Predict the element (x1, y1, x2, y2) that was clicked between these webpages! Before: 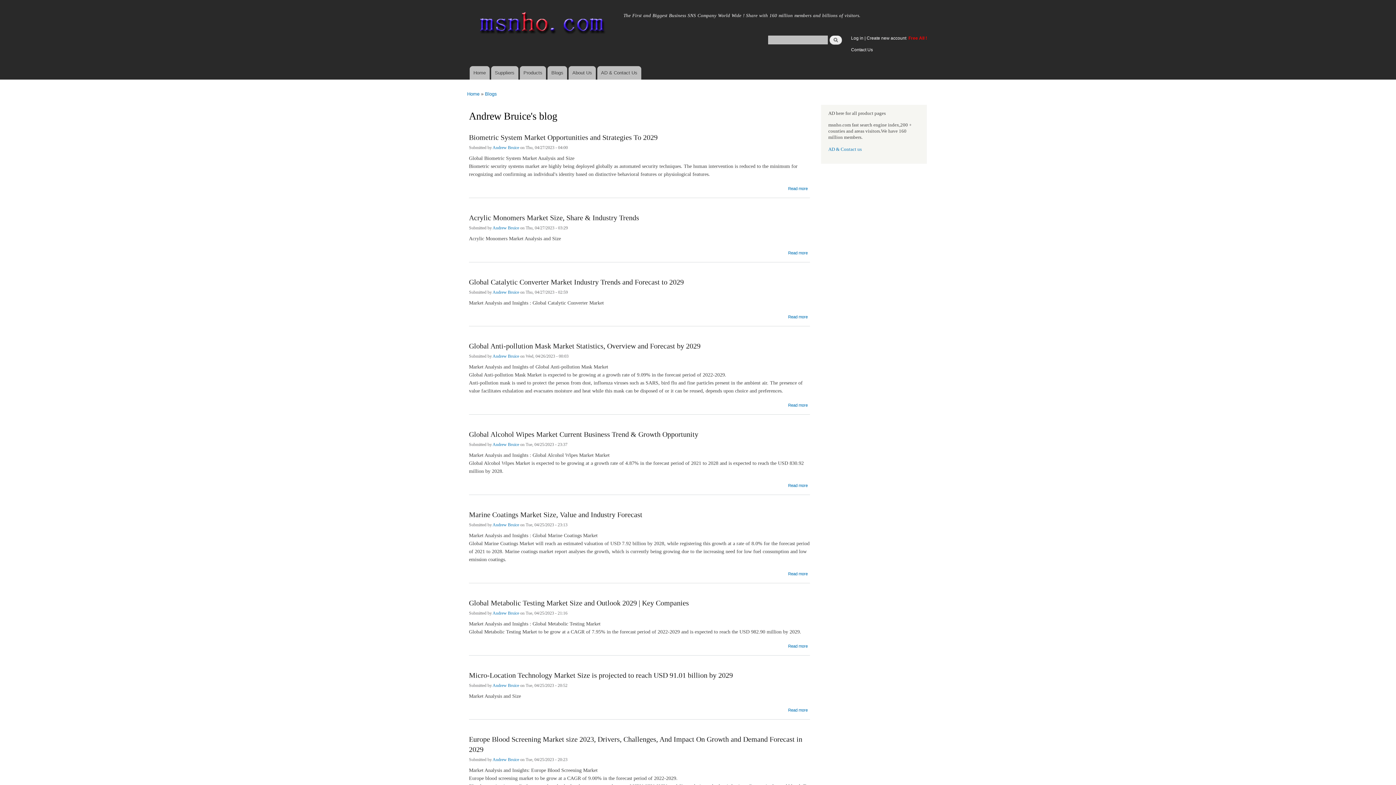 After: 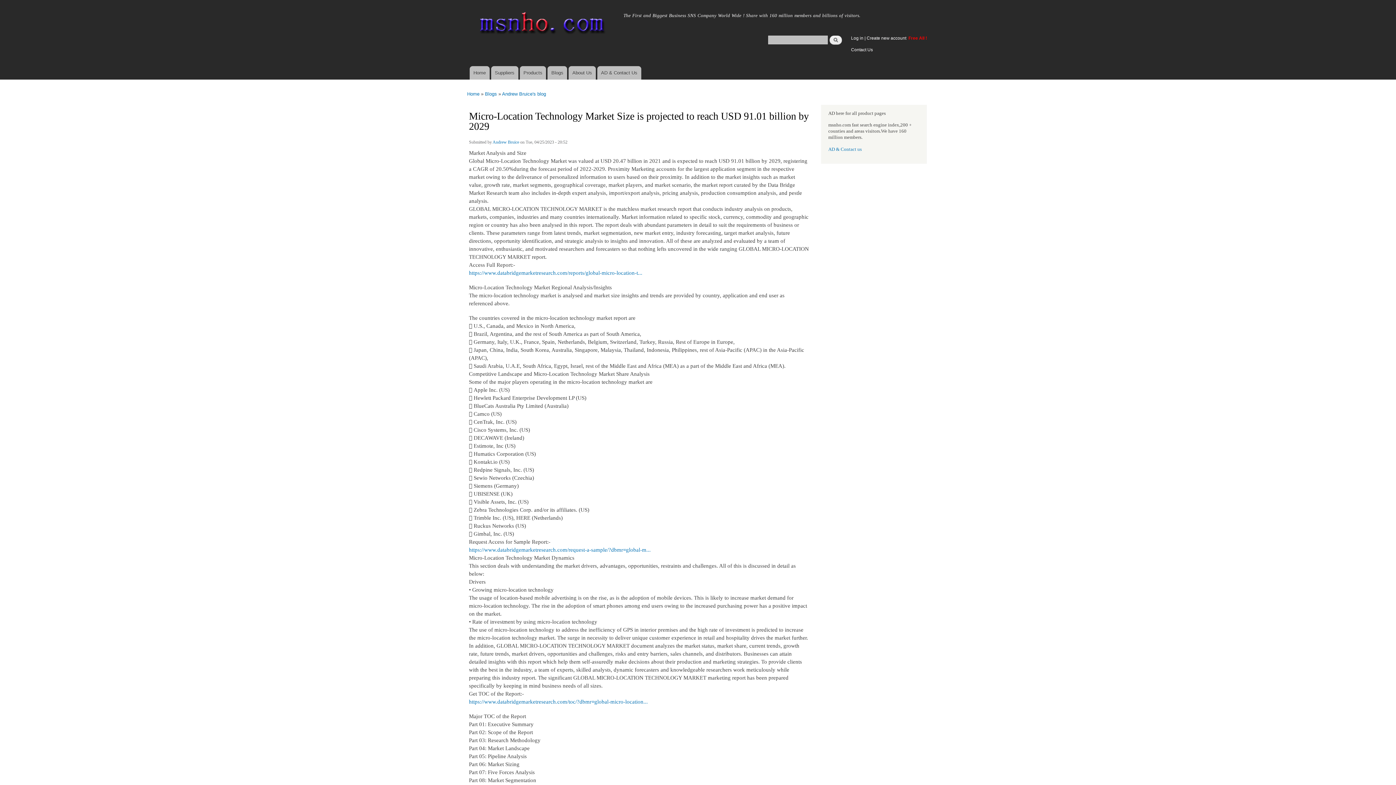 Action: bbox: (788, 701, 807, 714) label: Read more
about Micro-Location Technology Market Size is projected to reach USD 91.01 billion by 2029